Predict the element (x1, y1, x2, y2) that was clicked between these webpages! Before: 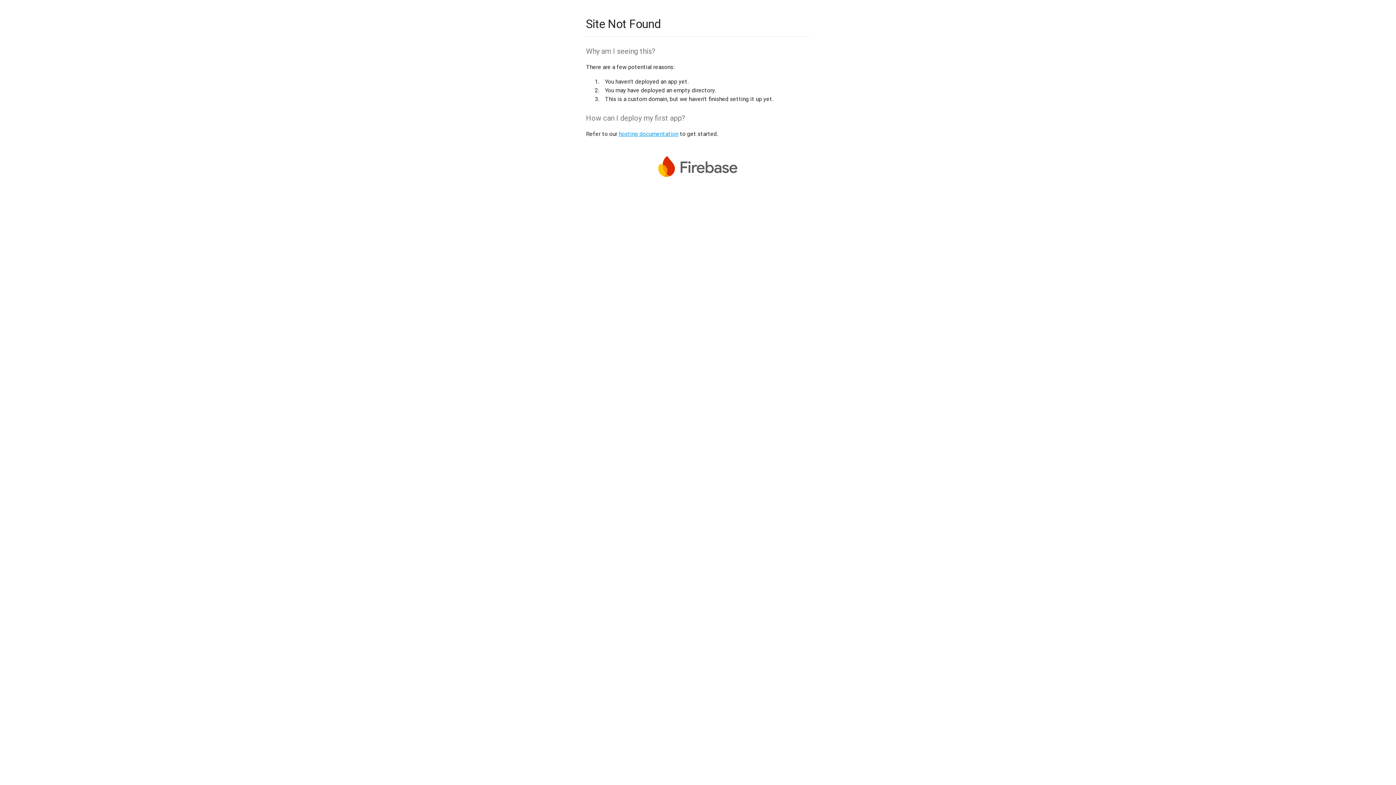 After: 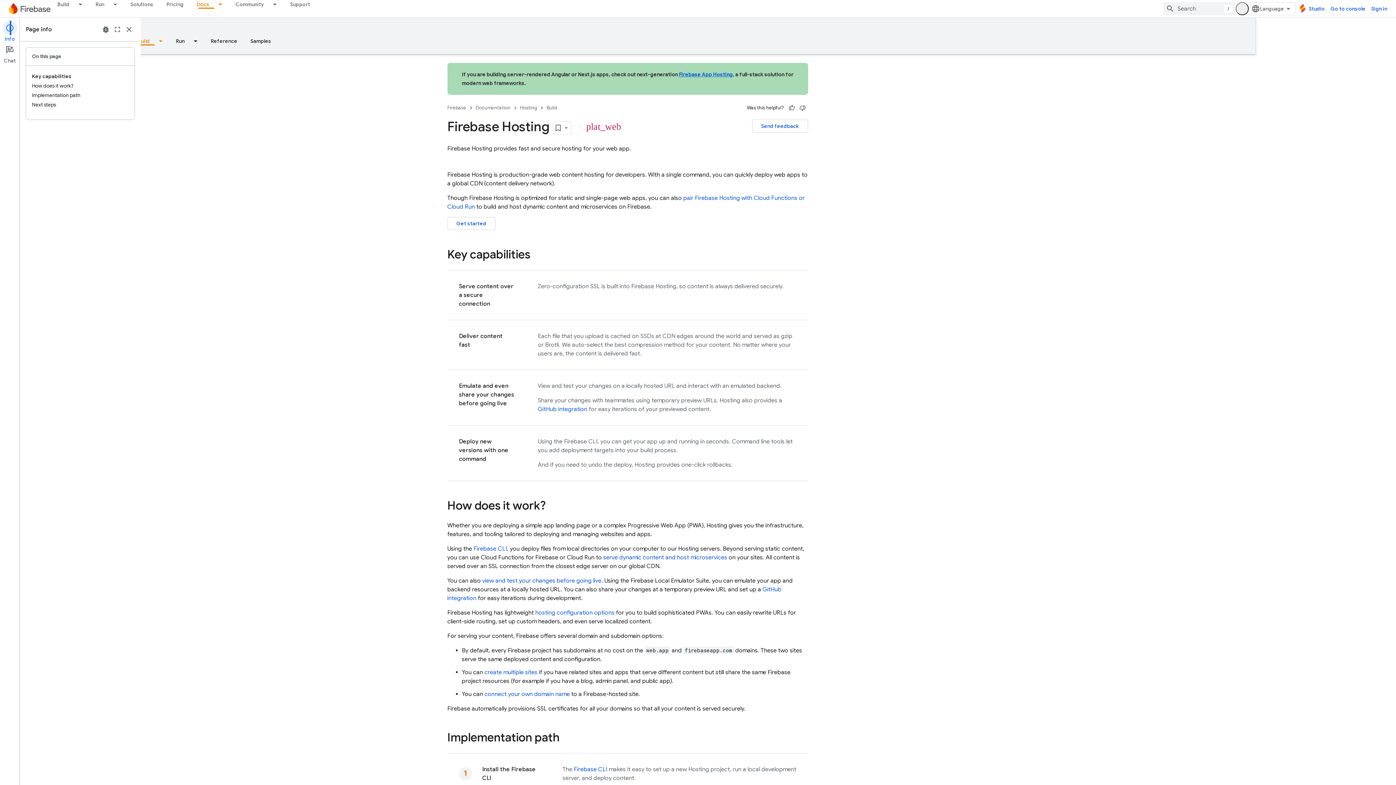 Action: bbox: (618, 130, 678, 137) label: hosting documentation